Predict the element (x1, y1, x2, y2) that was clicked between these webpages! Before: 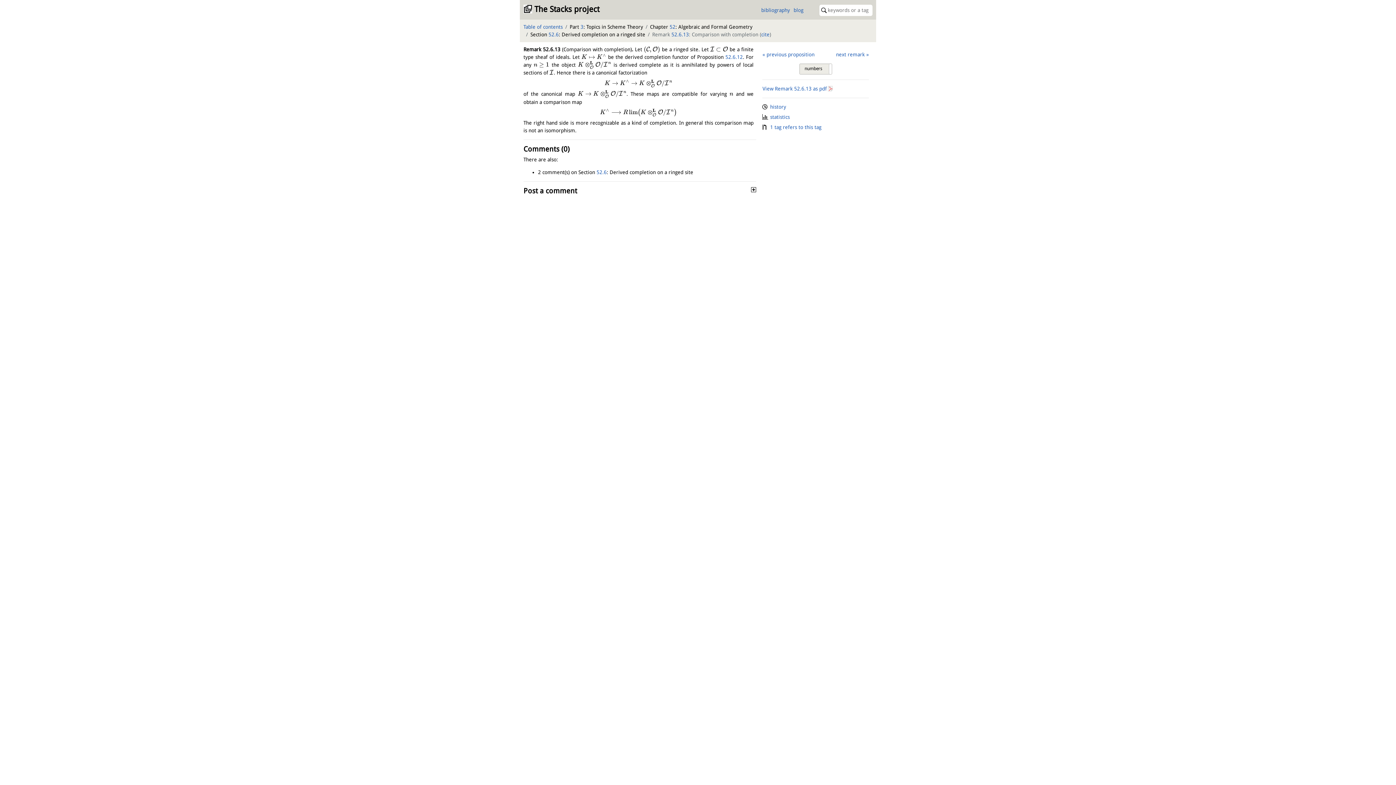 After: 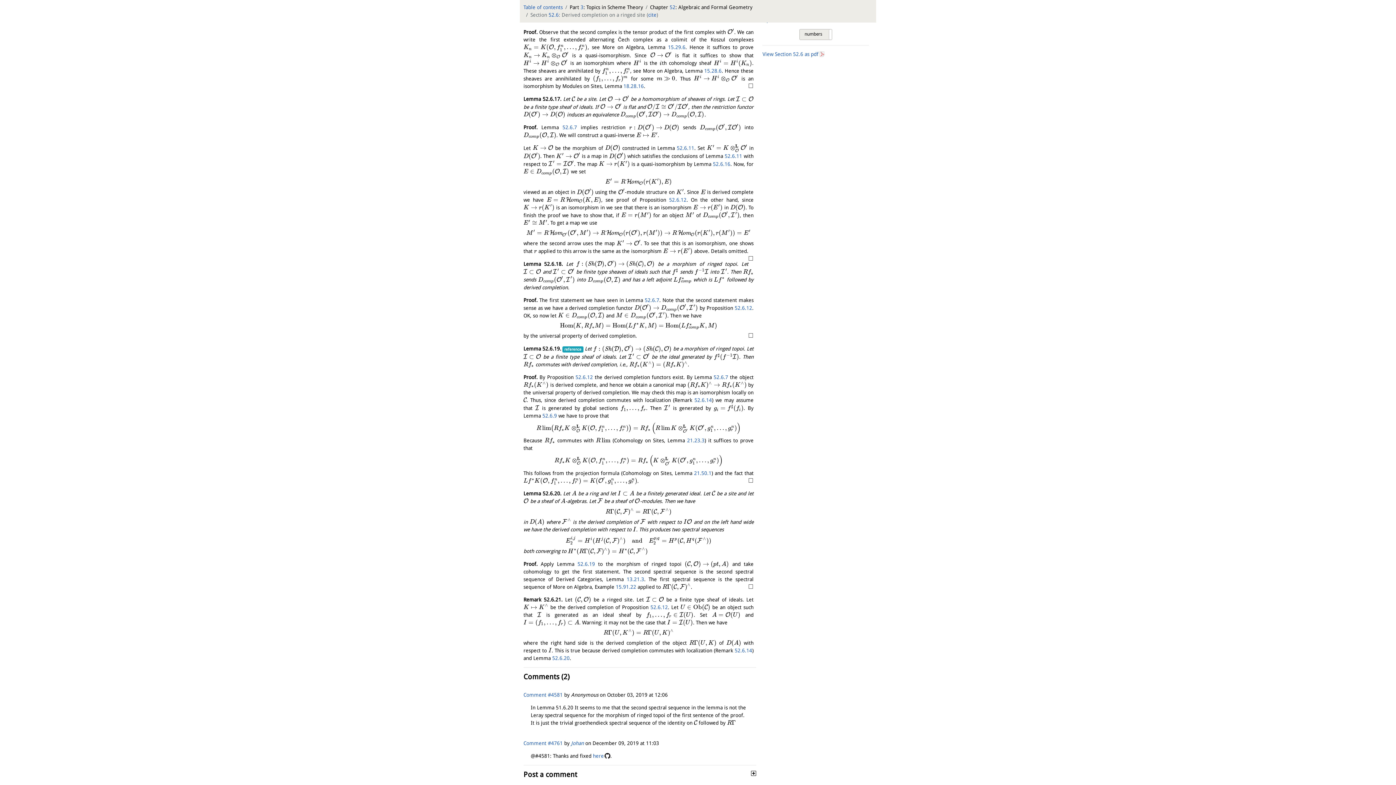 Action: label: 52.6 bbox: (596, 169, 606, 175)